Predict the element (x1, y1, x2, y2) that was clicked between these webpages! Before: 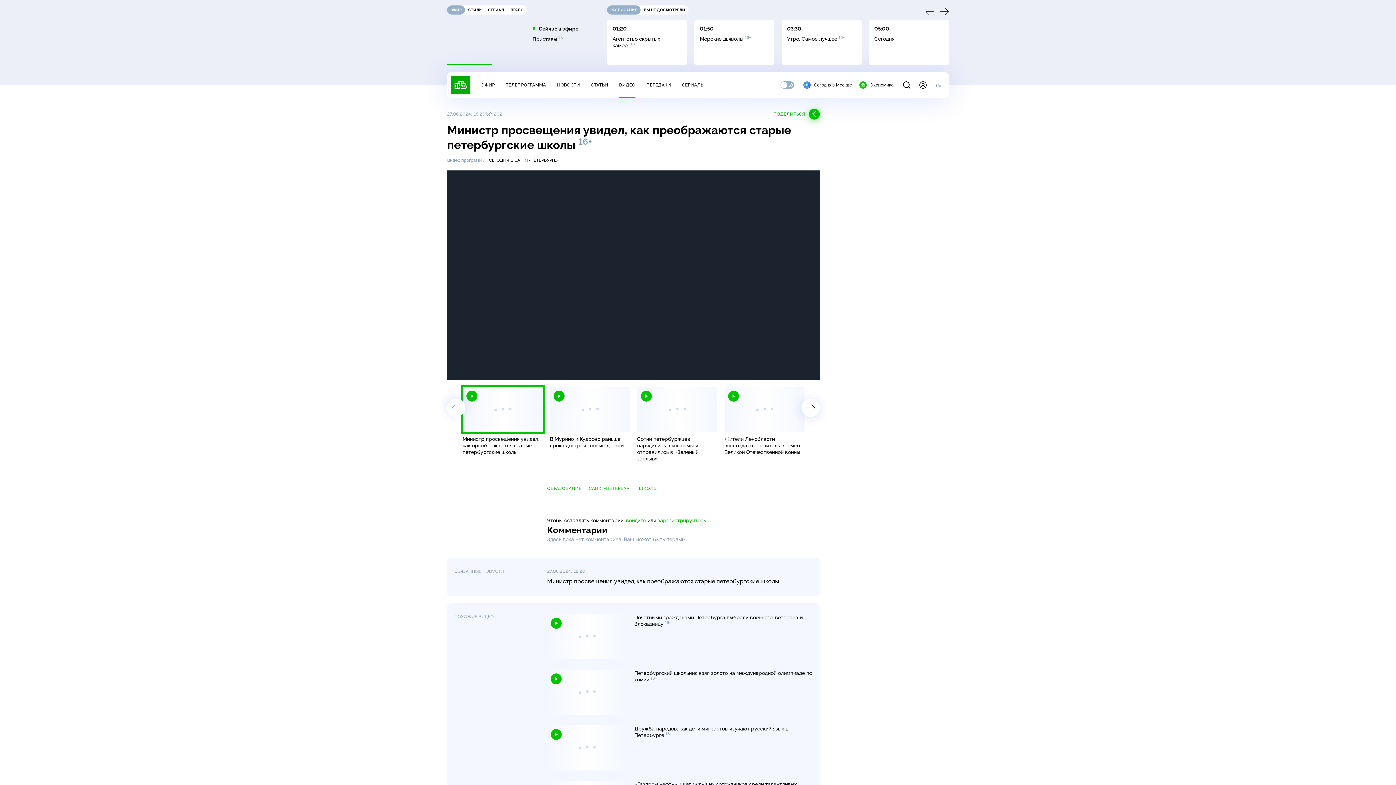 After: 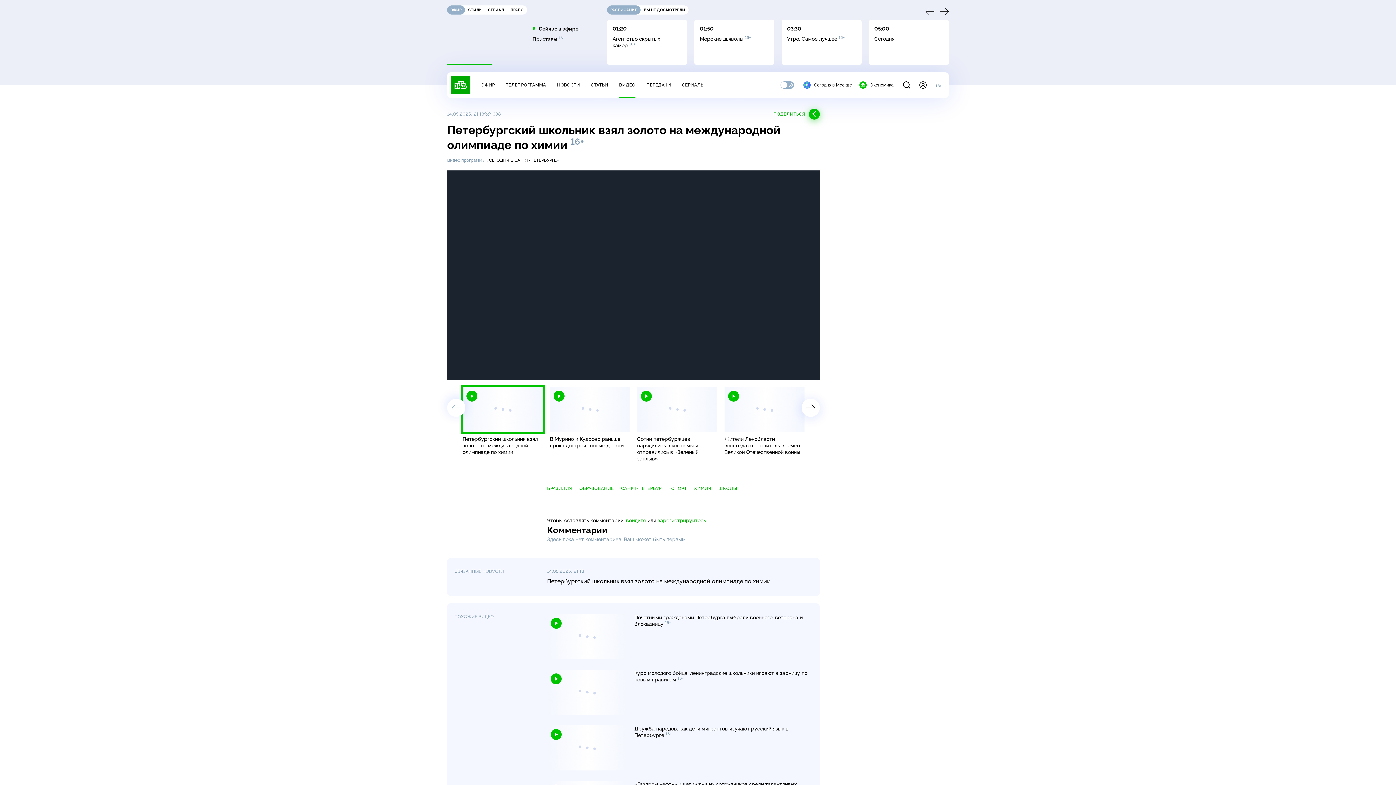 Action: bbox: (547, 670, 627, 714)